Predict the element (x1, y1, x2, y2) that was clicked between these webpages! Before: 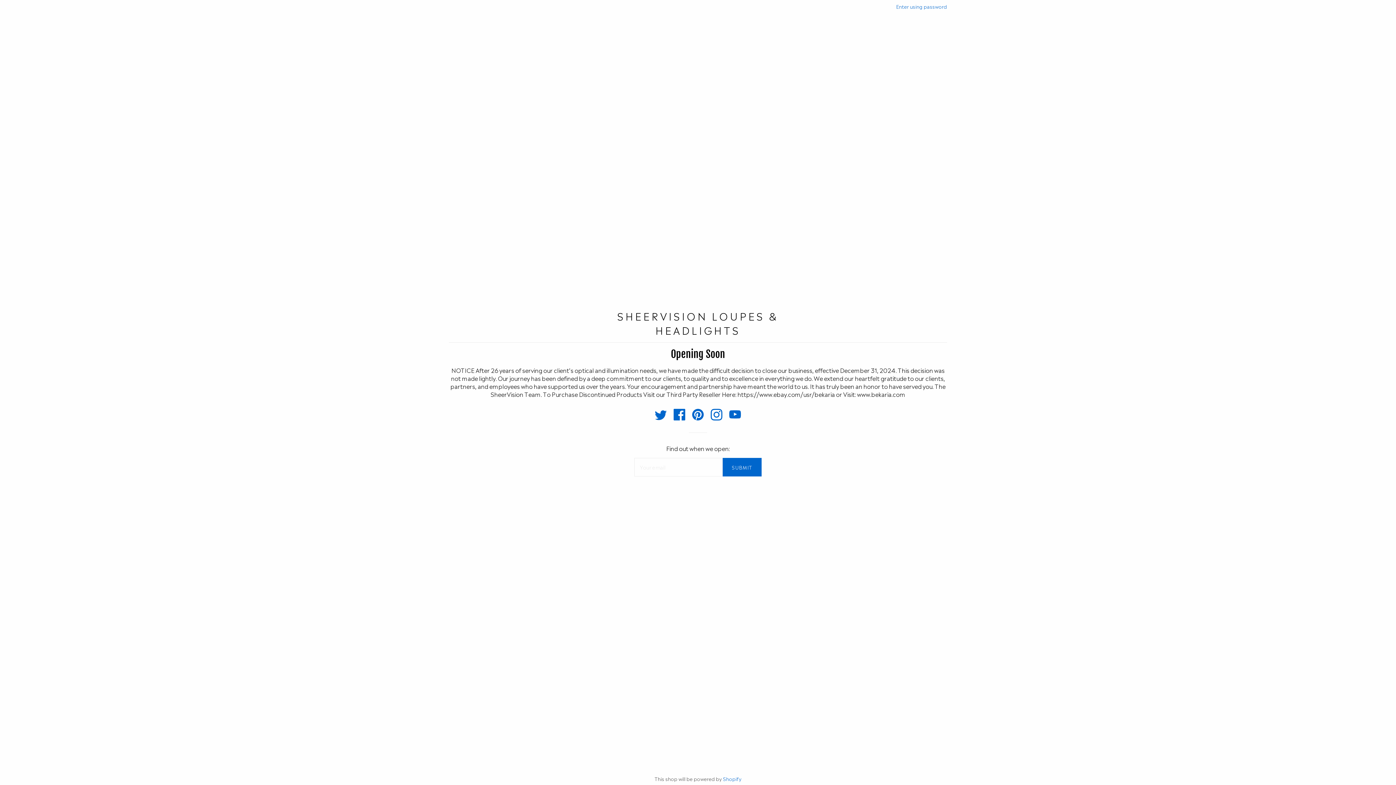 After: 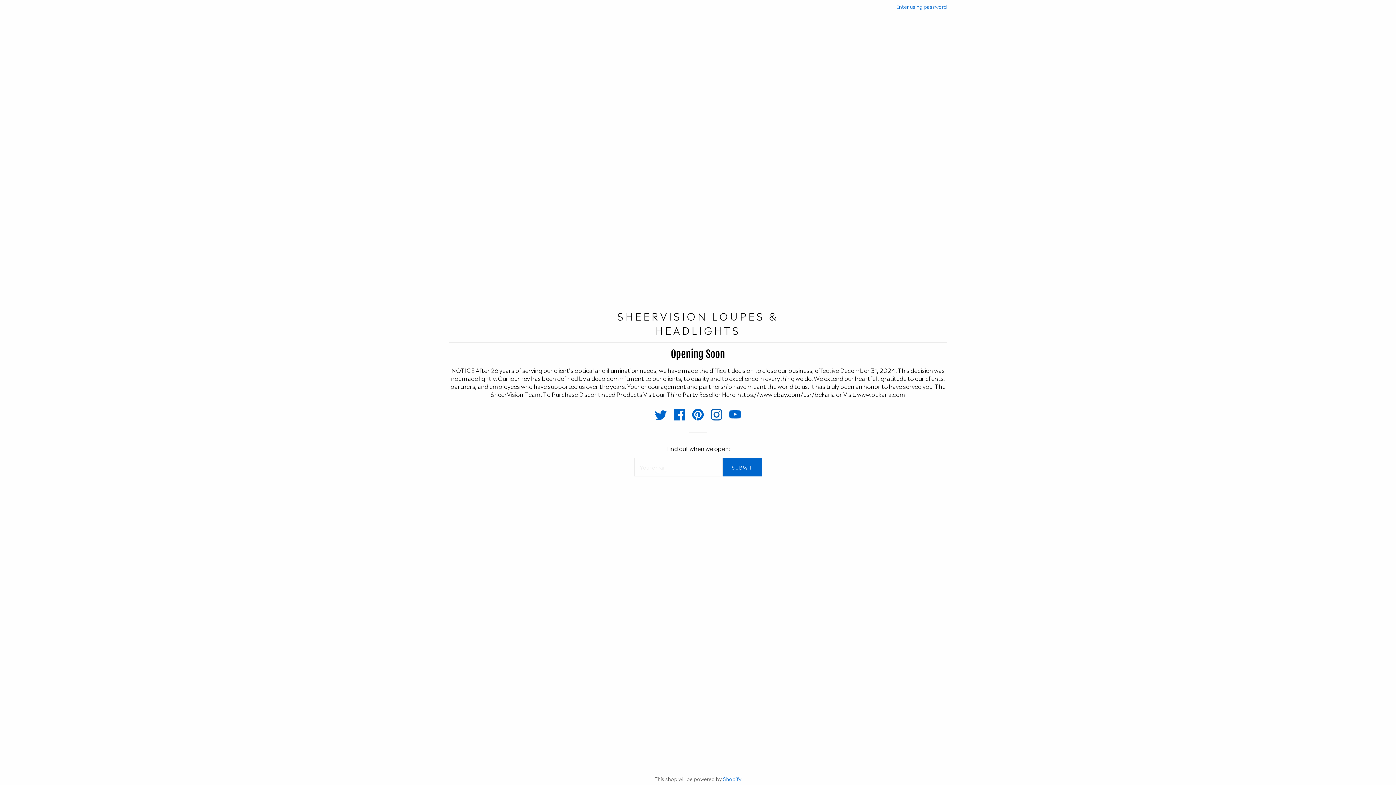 Action: label:   bbox: (710, 413, 723, 422)